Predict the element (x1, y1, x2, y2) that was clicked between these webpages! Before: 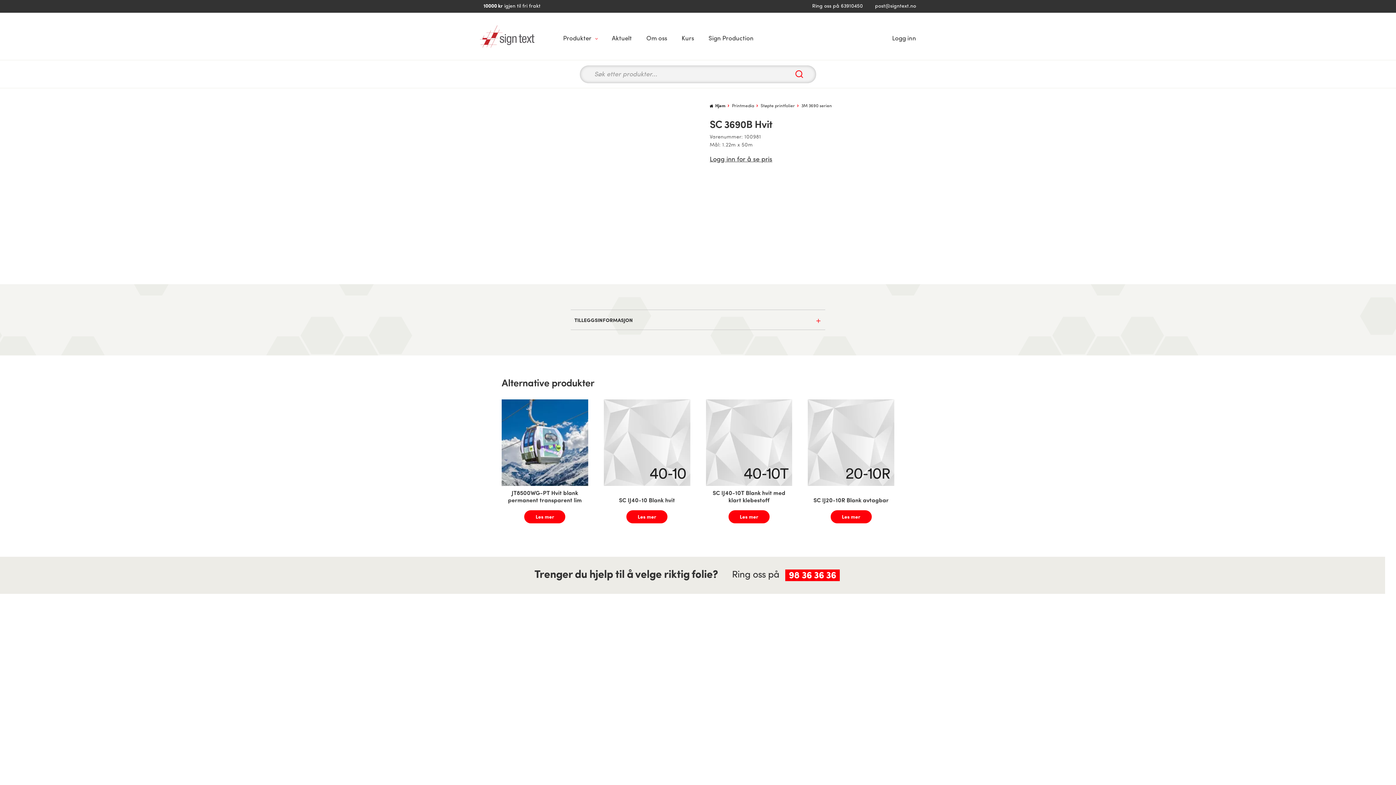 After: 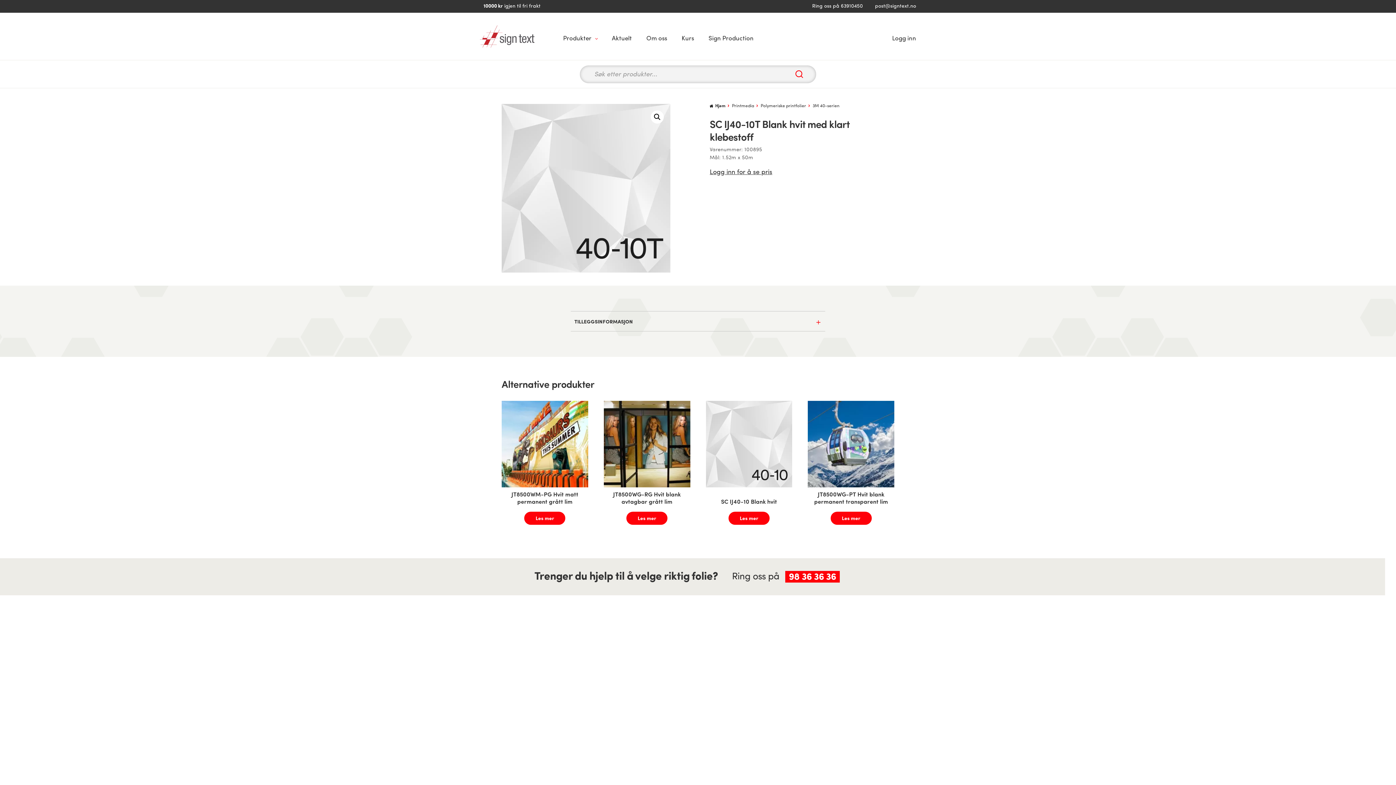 Action: bbox: (706, 490, 792, 510) label: SC IJ40-10T Blank hvit med klart klebestoff